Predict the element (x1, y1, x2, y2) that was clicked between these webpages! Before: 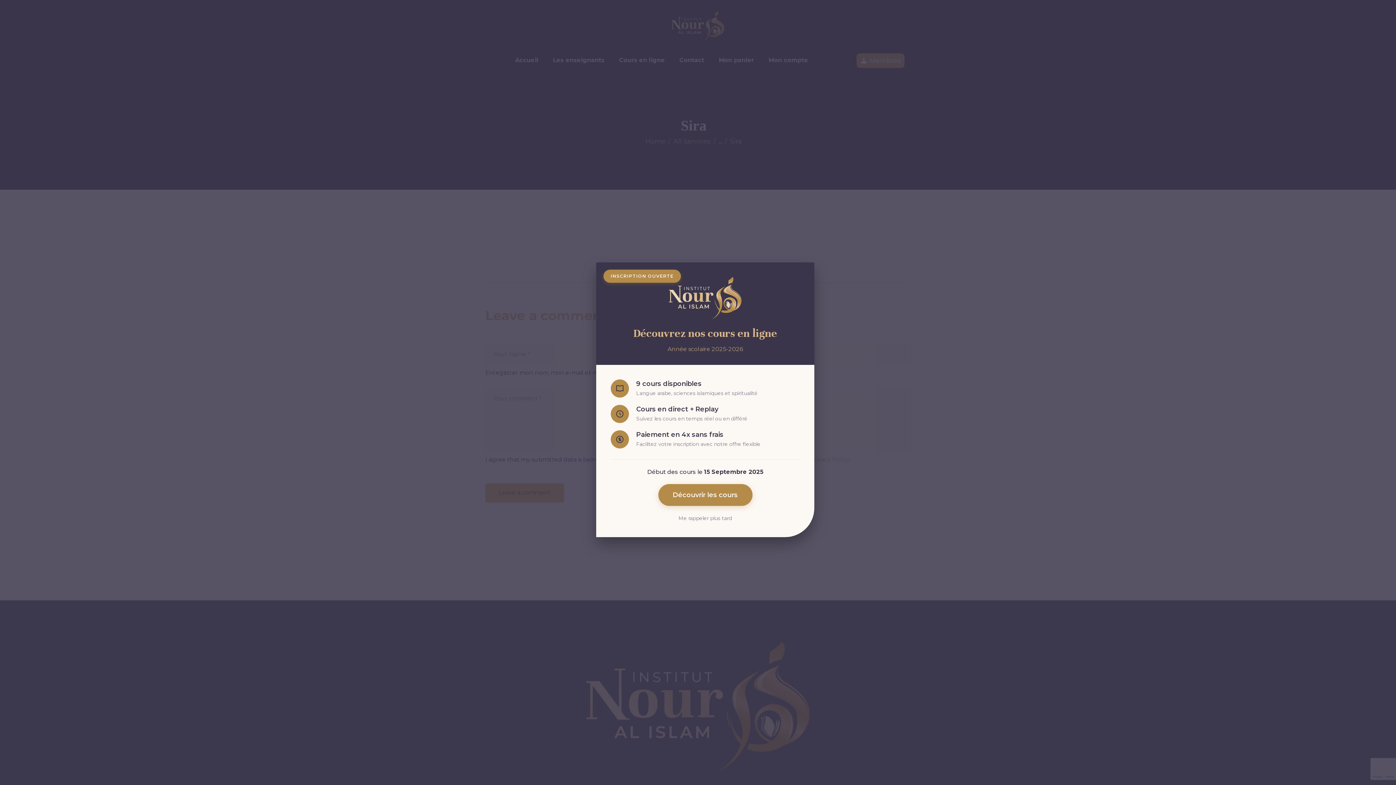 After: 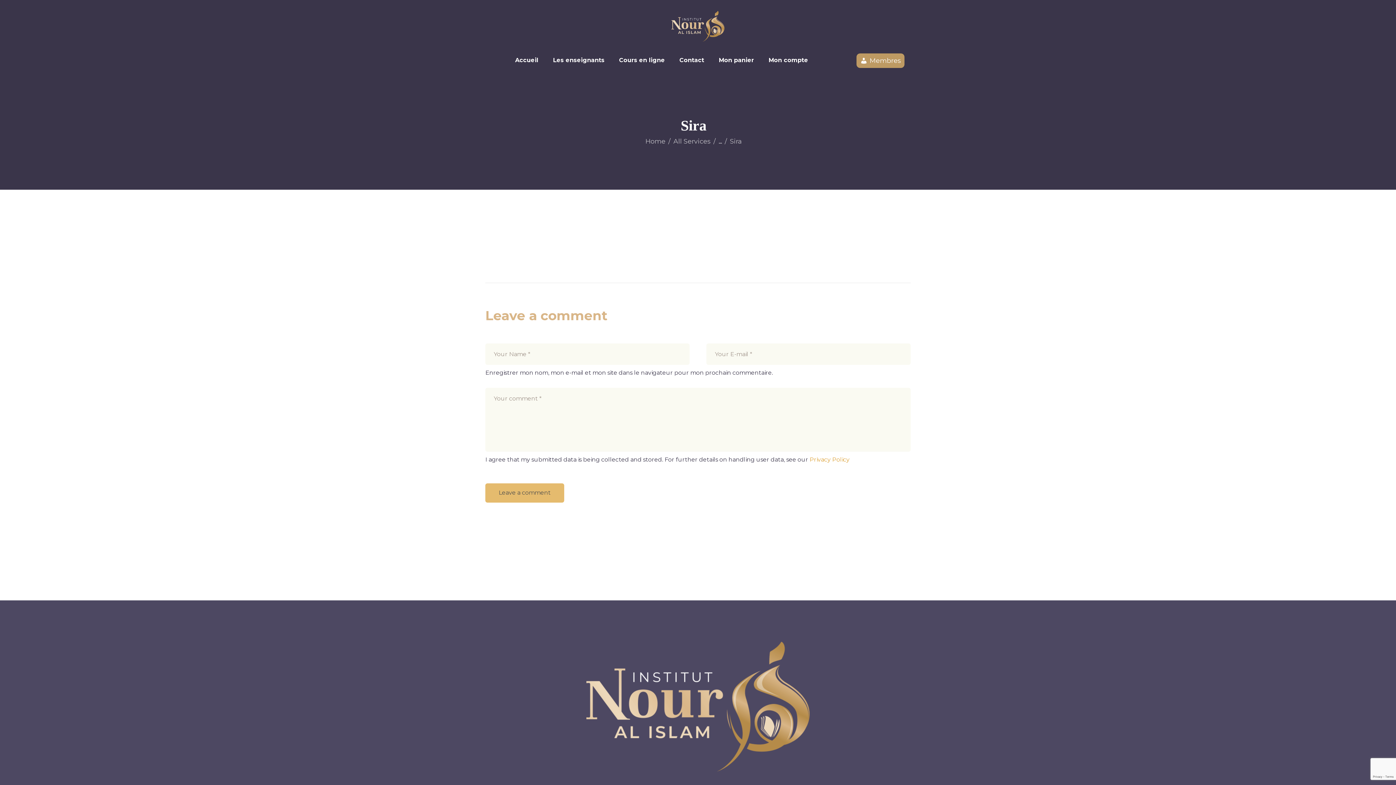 Action: bbox: (610, 514, 800, 522) label: Me rappeler plus tard